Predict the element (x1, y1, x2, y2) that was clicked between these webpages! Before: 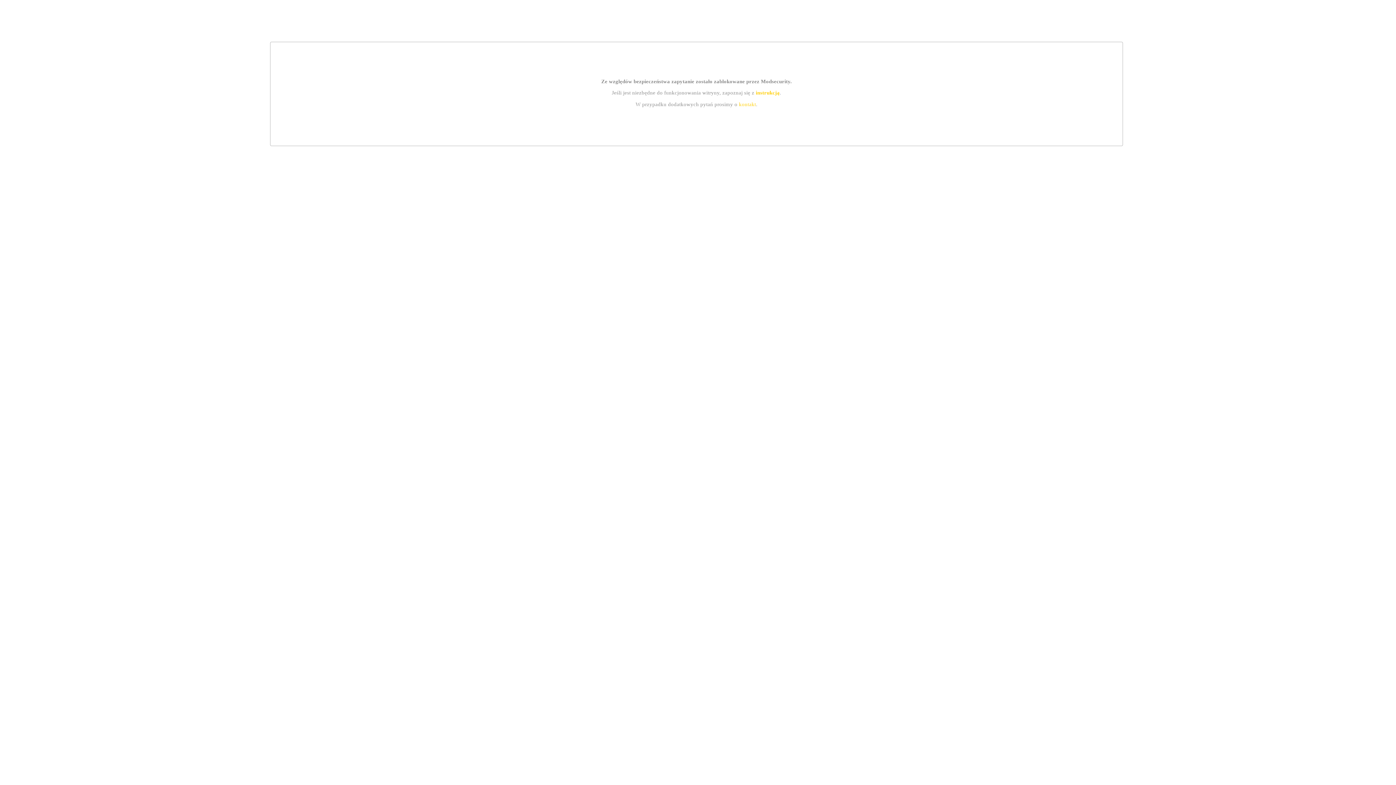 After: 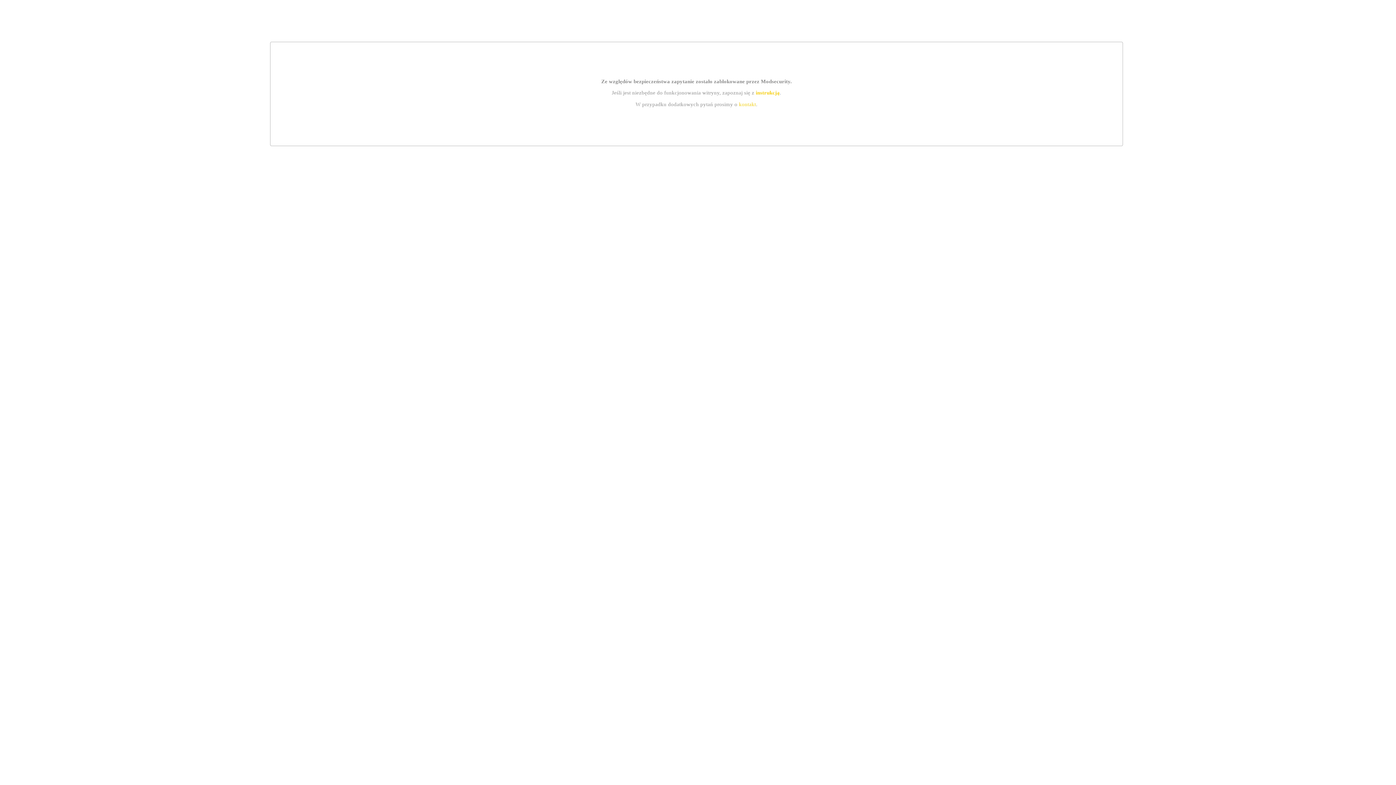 Action: label: kontakt bbox: (739, 101, 756, 107)